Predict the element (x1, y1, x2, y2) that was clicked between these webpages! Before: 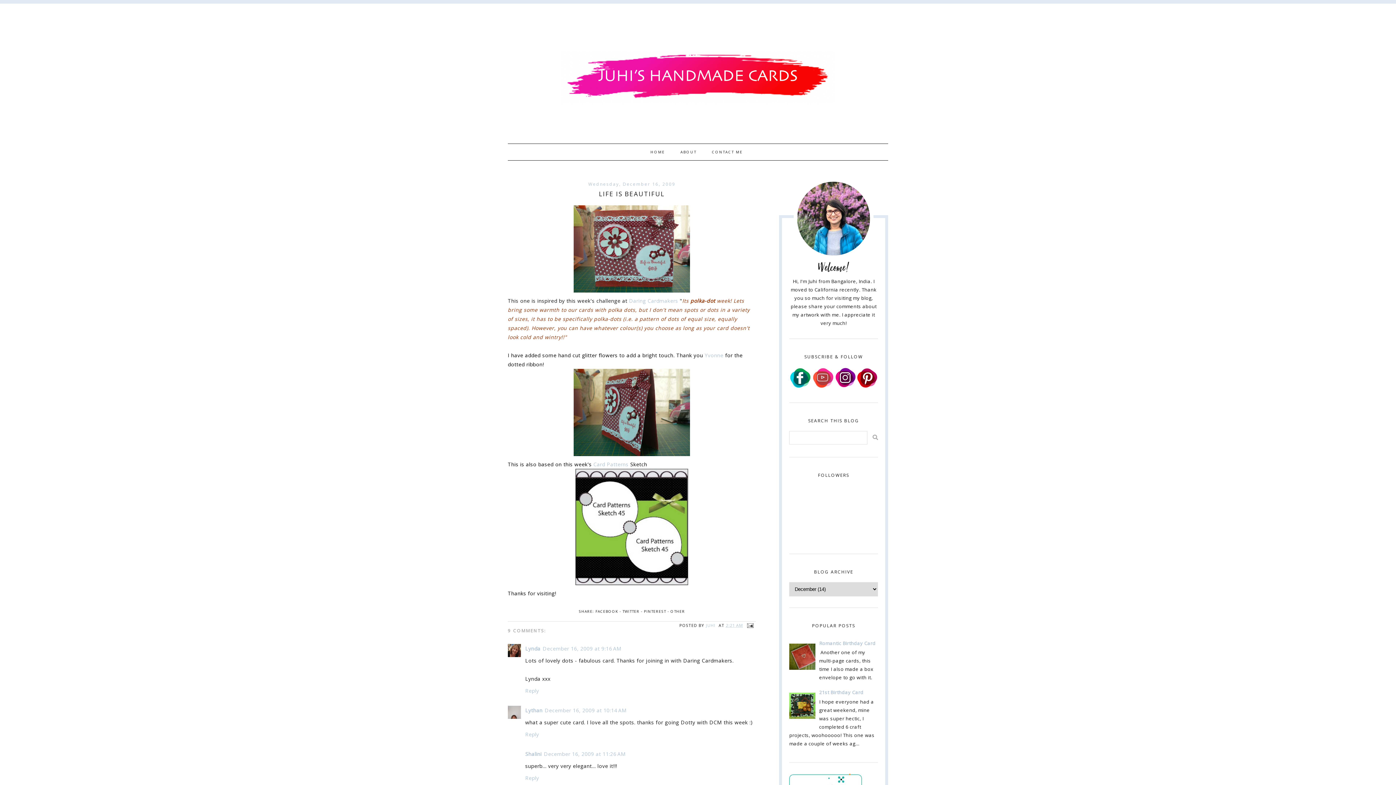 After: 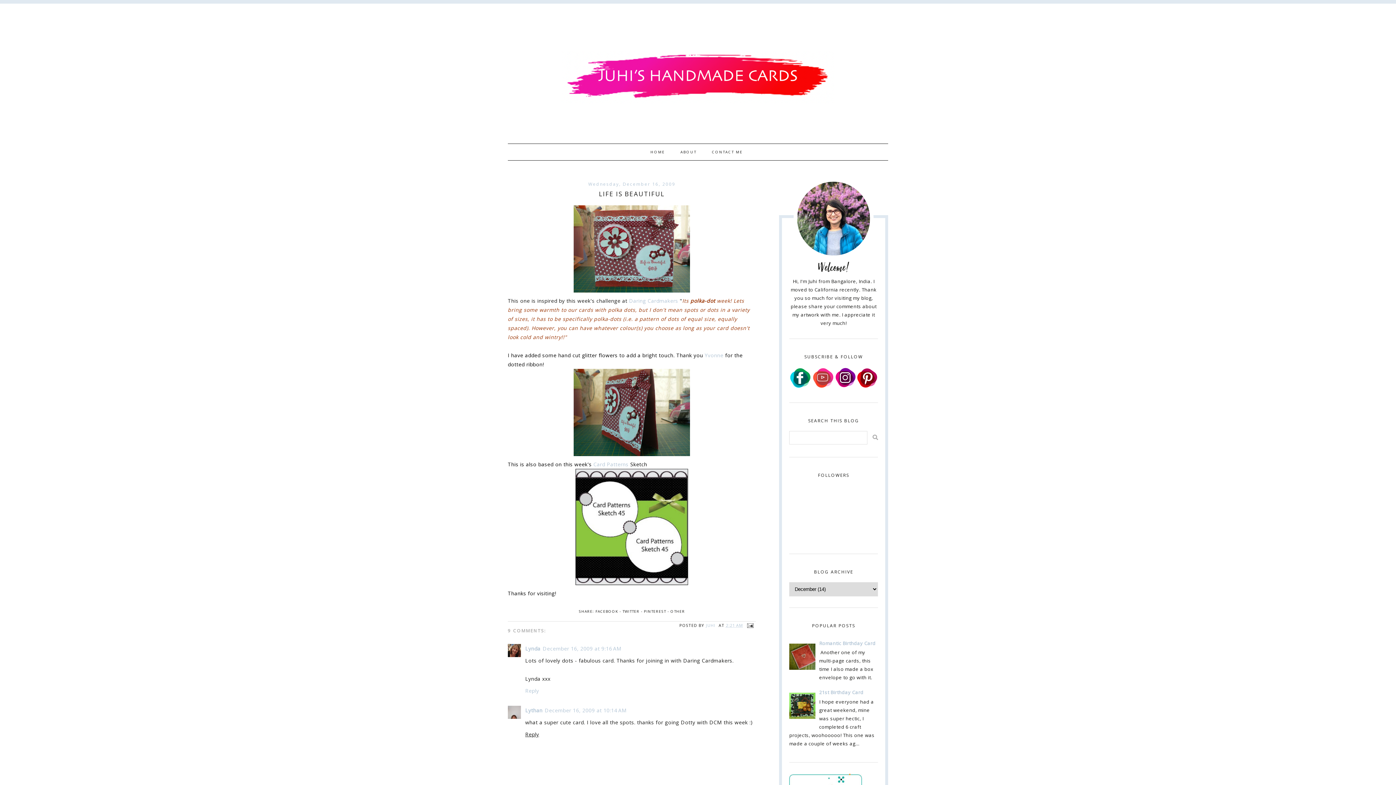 Action: label: Reply bbox: (525, 729, 541, 738)